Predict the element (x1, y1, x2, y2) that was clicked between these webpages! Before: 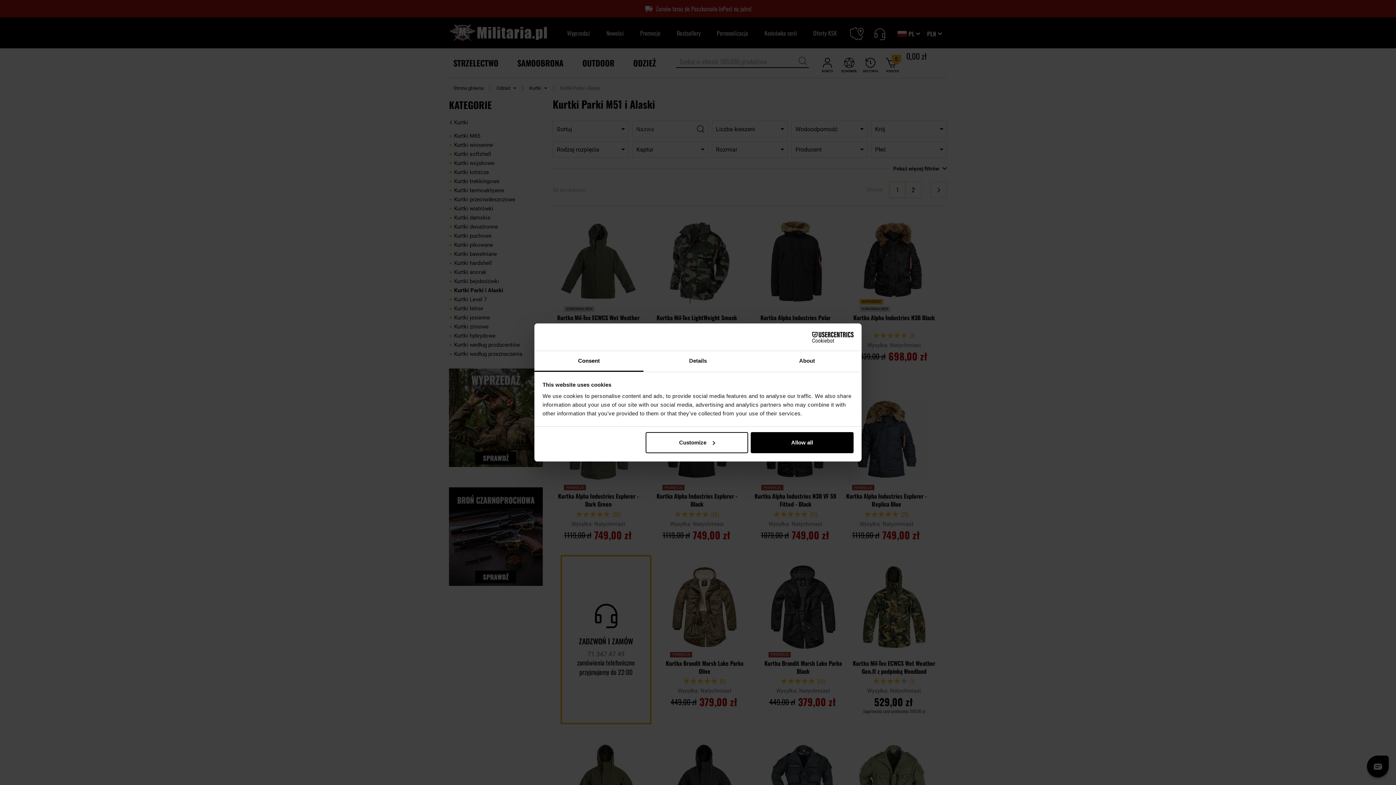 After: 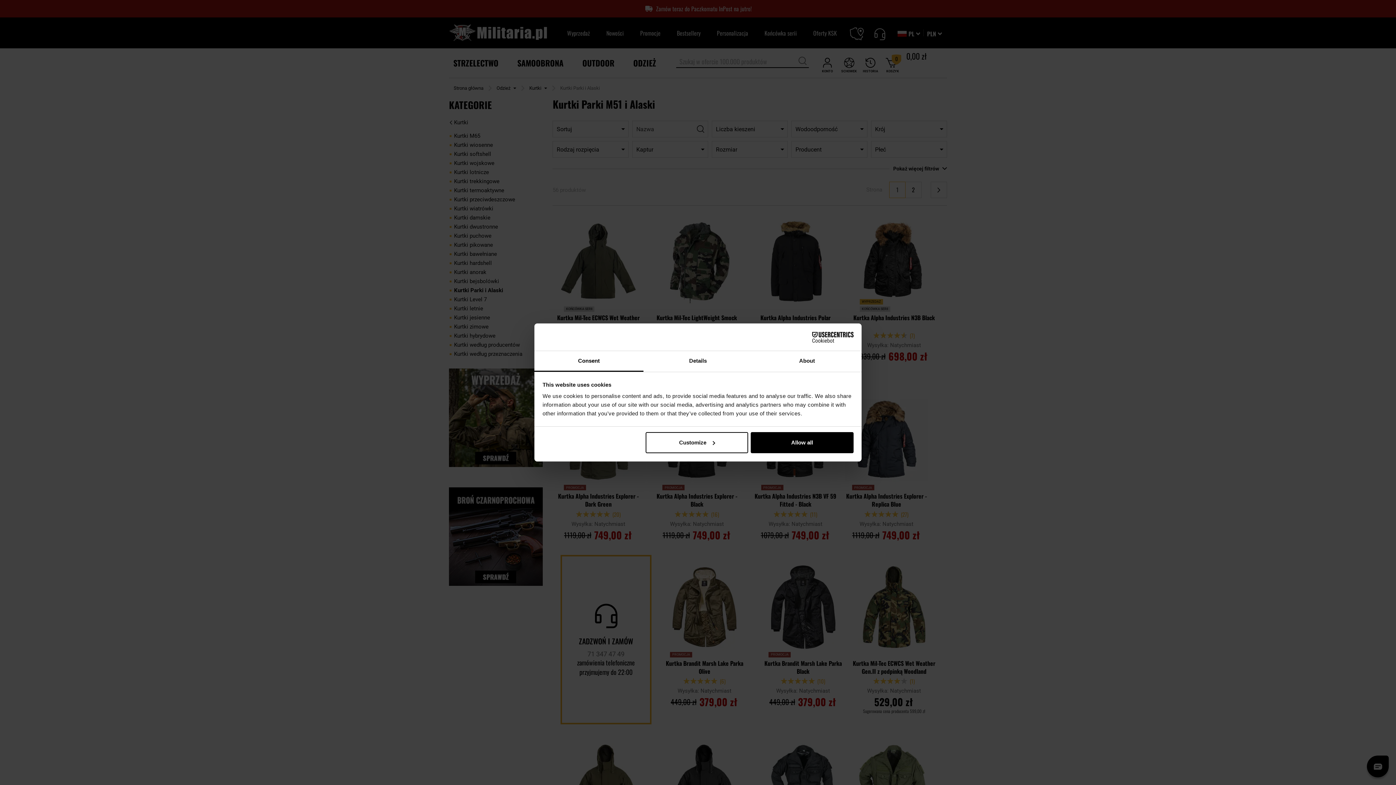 Action: label: Cookiebot - opens in a new window bbox: (790, 331, 853, 342)